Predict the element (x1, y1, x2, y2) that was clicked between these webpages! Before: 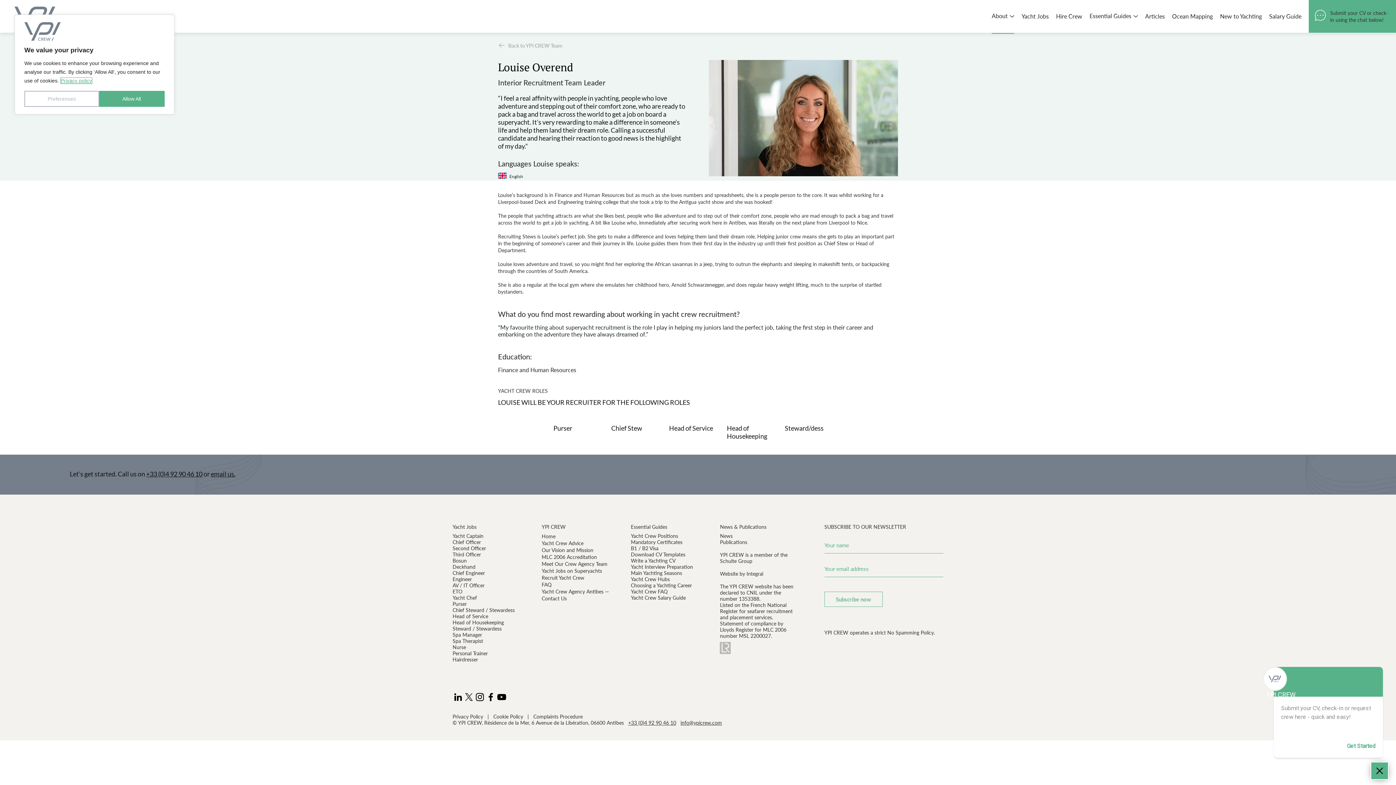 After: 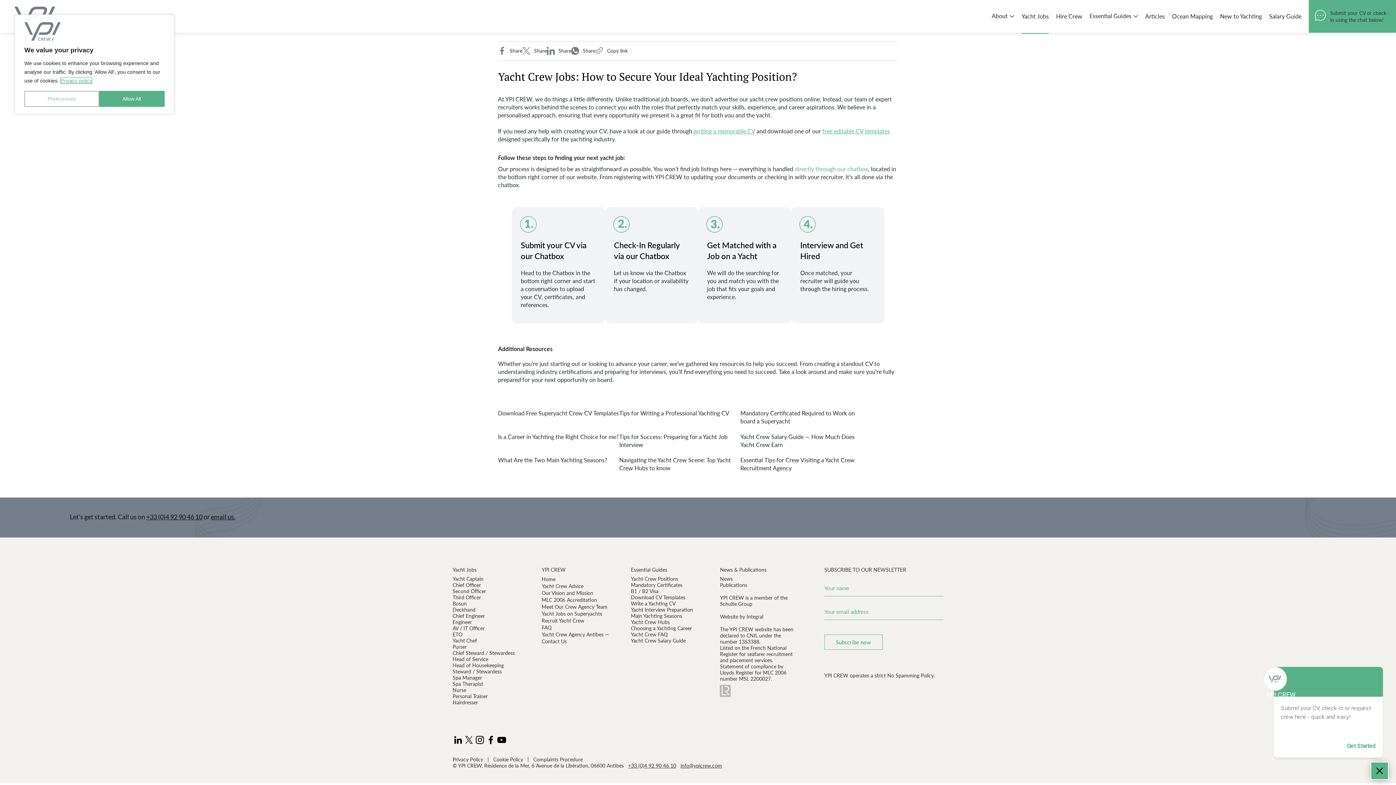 Action: bbox: (541, 568, 602, 574) label: Yacht Jobs on Superyachts